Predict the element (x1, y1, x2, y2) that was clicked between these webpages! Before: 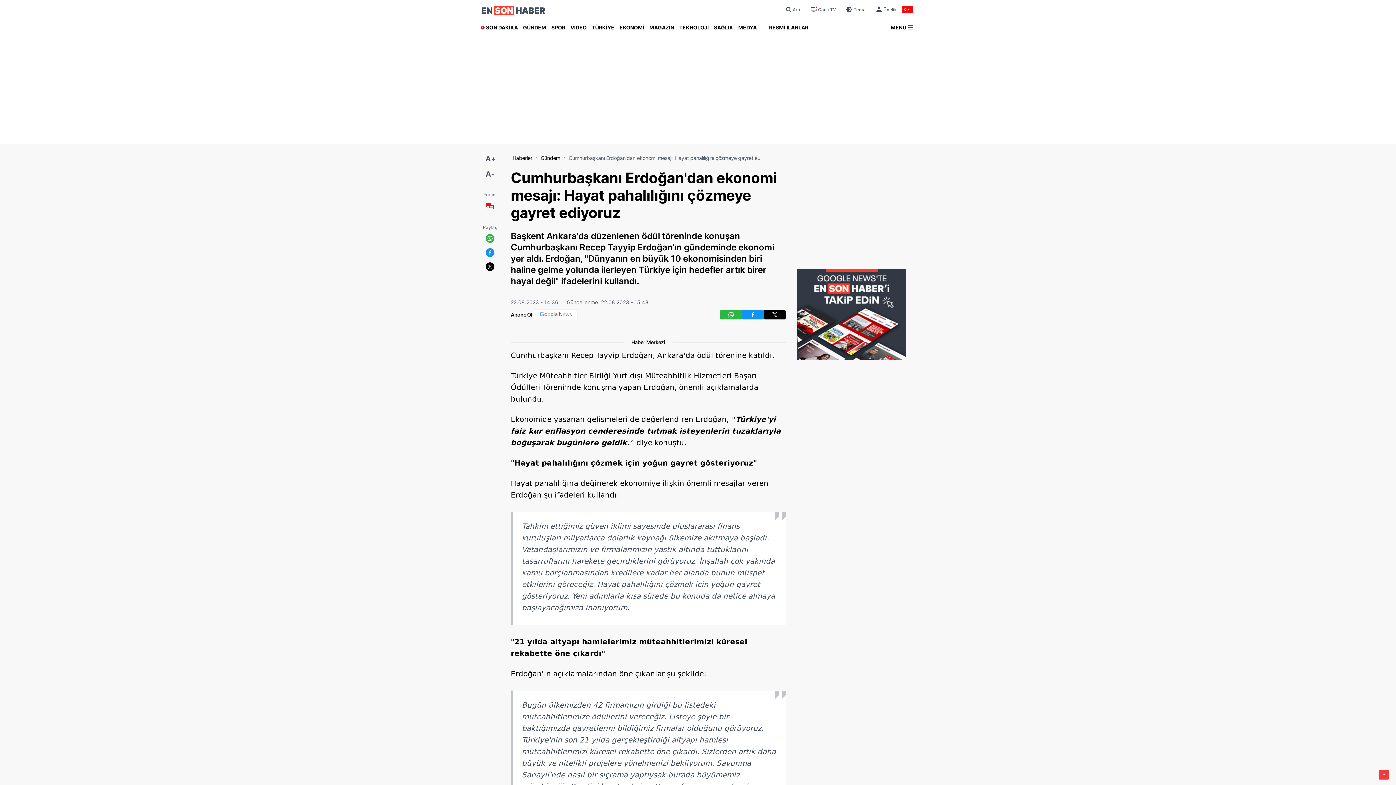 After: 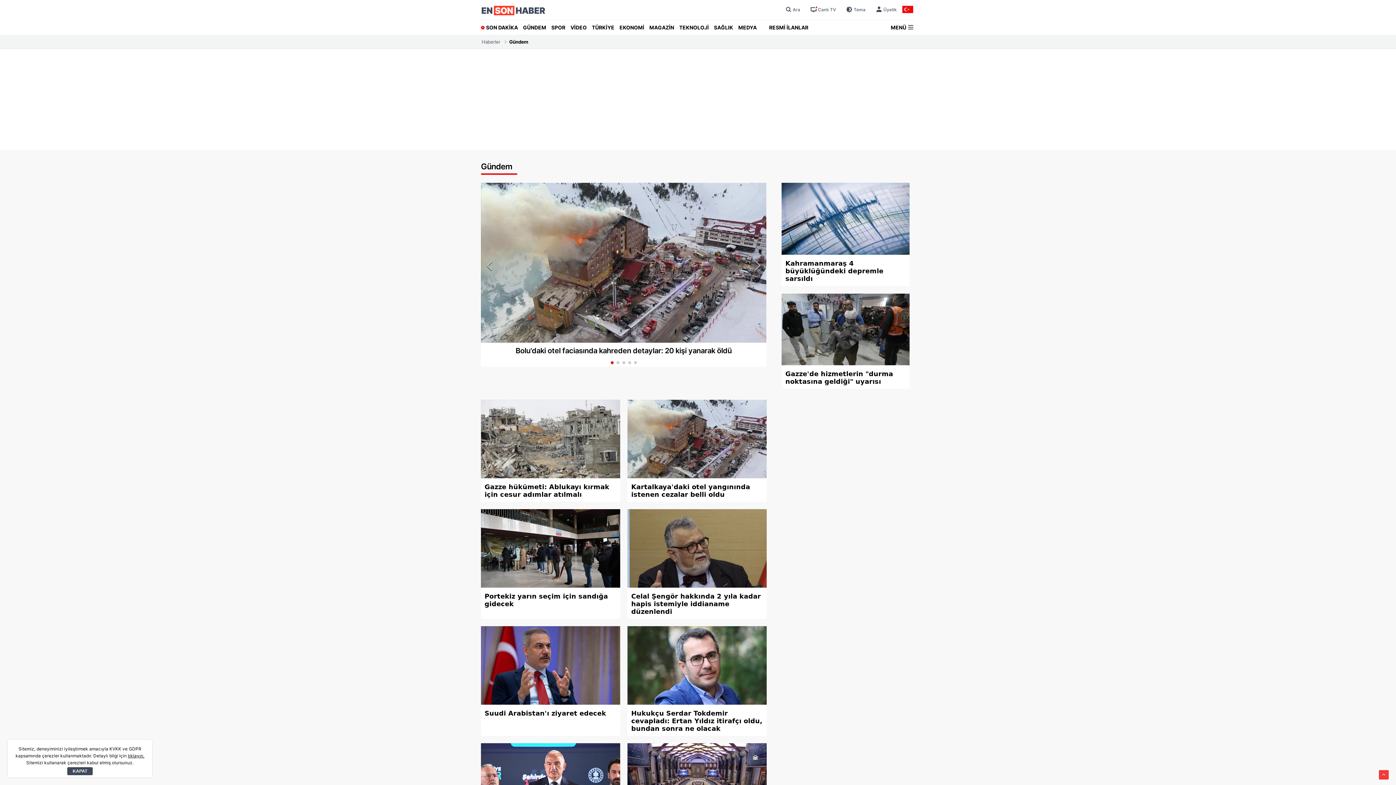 Action: bbox: (540, 154, 560, 161) label: Gündem